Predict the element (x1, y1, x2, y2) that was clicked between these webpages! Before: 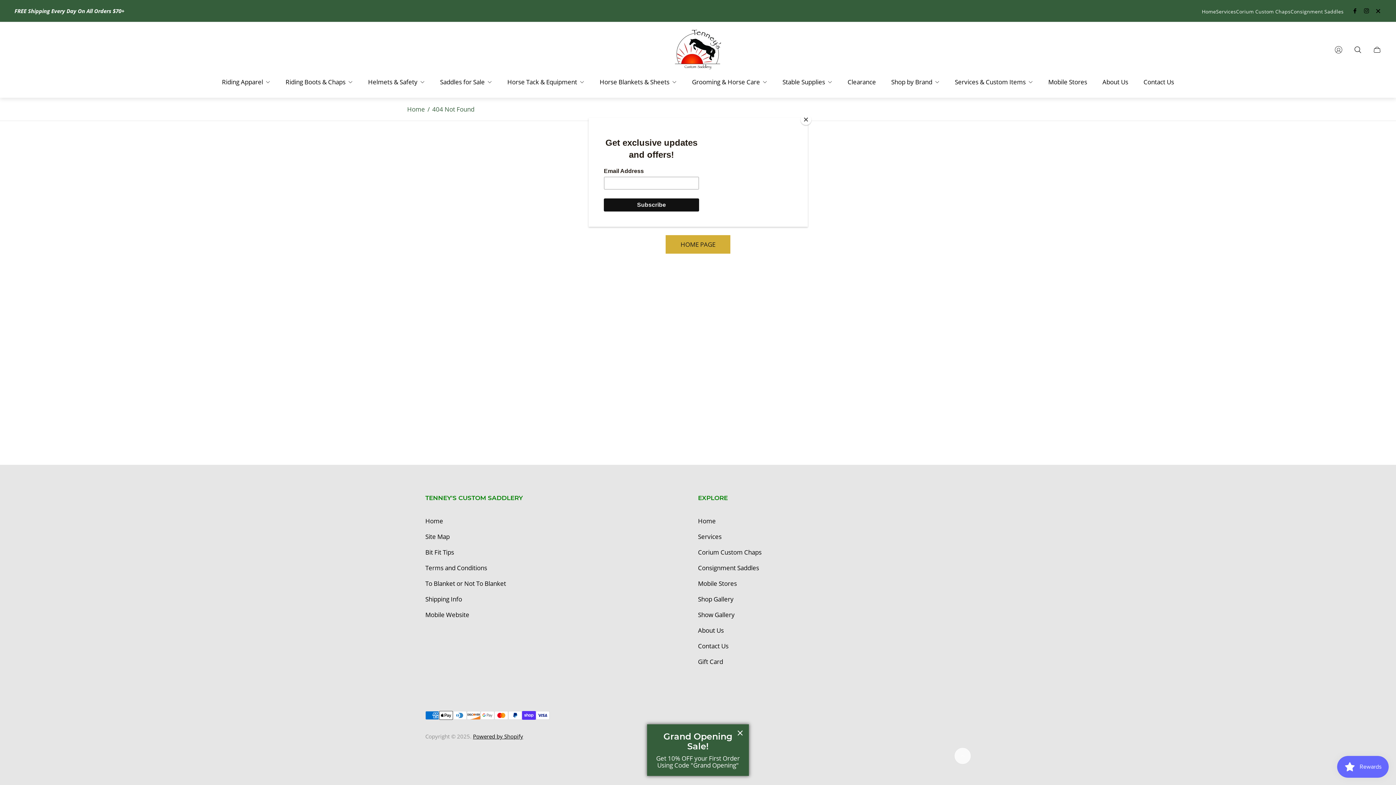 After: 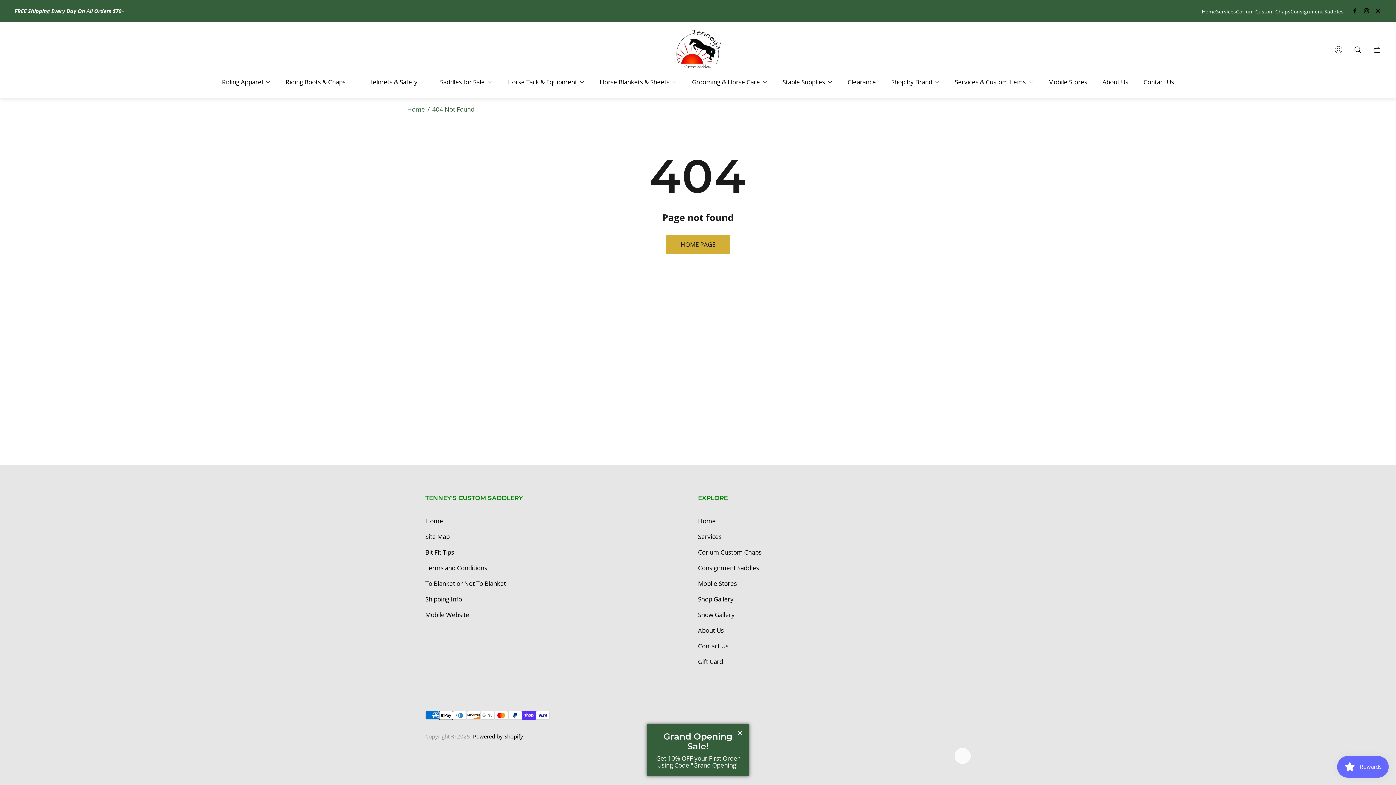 Action: bbox: (800, 114, 811, 125) label: Close